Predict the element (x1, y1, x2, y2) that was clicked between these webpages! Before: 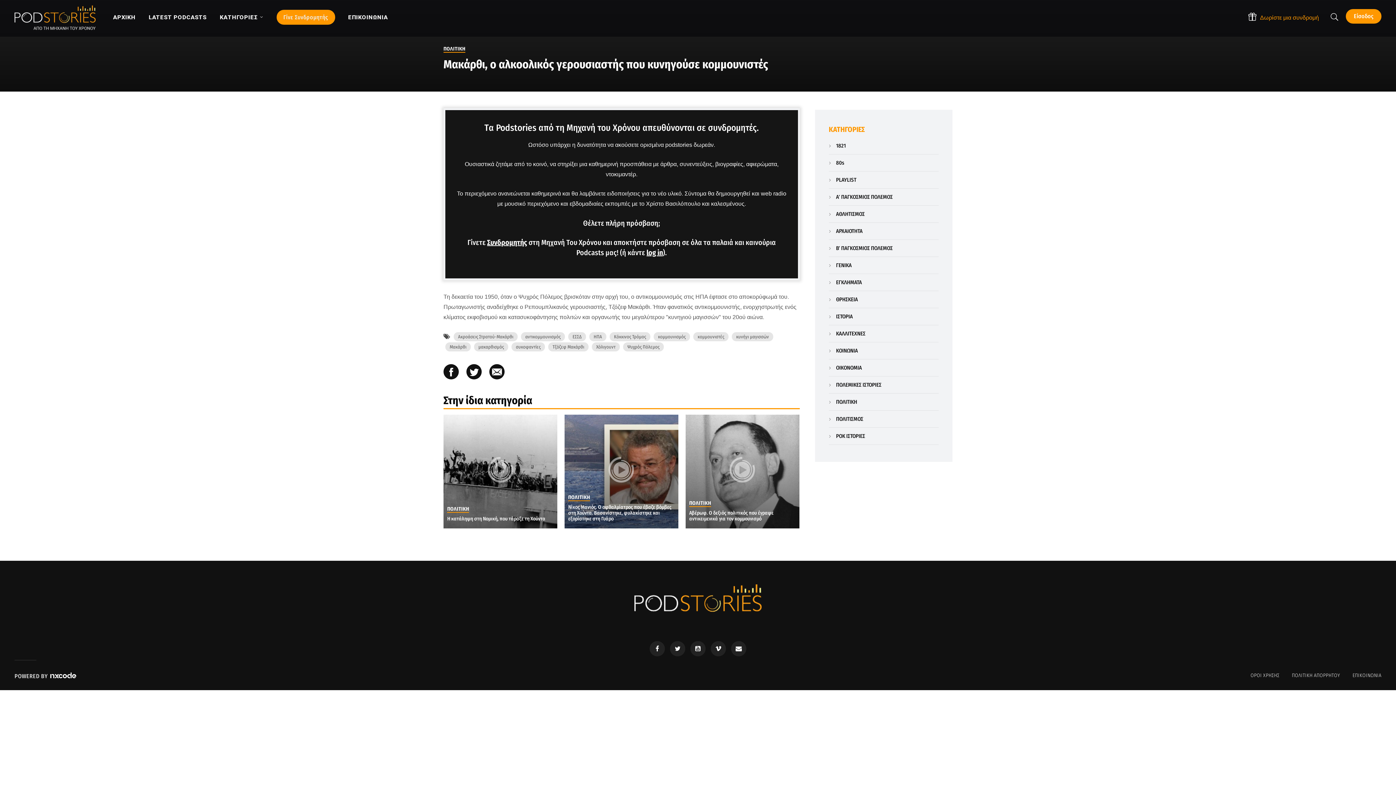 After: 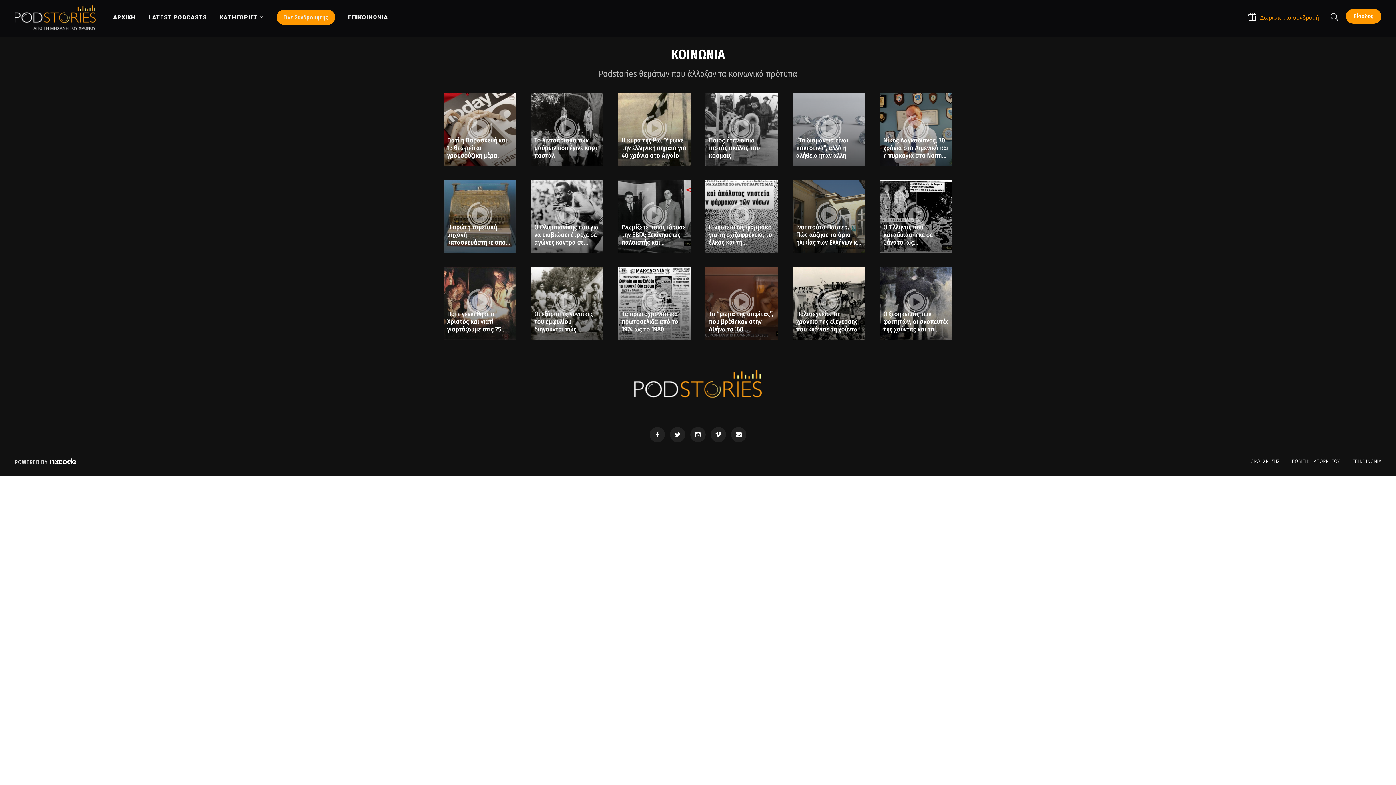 Action: bbox: (836, 347, 858, 354) label: ΚΟΙΝΩΝΙΑ